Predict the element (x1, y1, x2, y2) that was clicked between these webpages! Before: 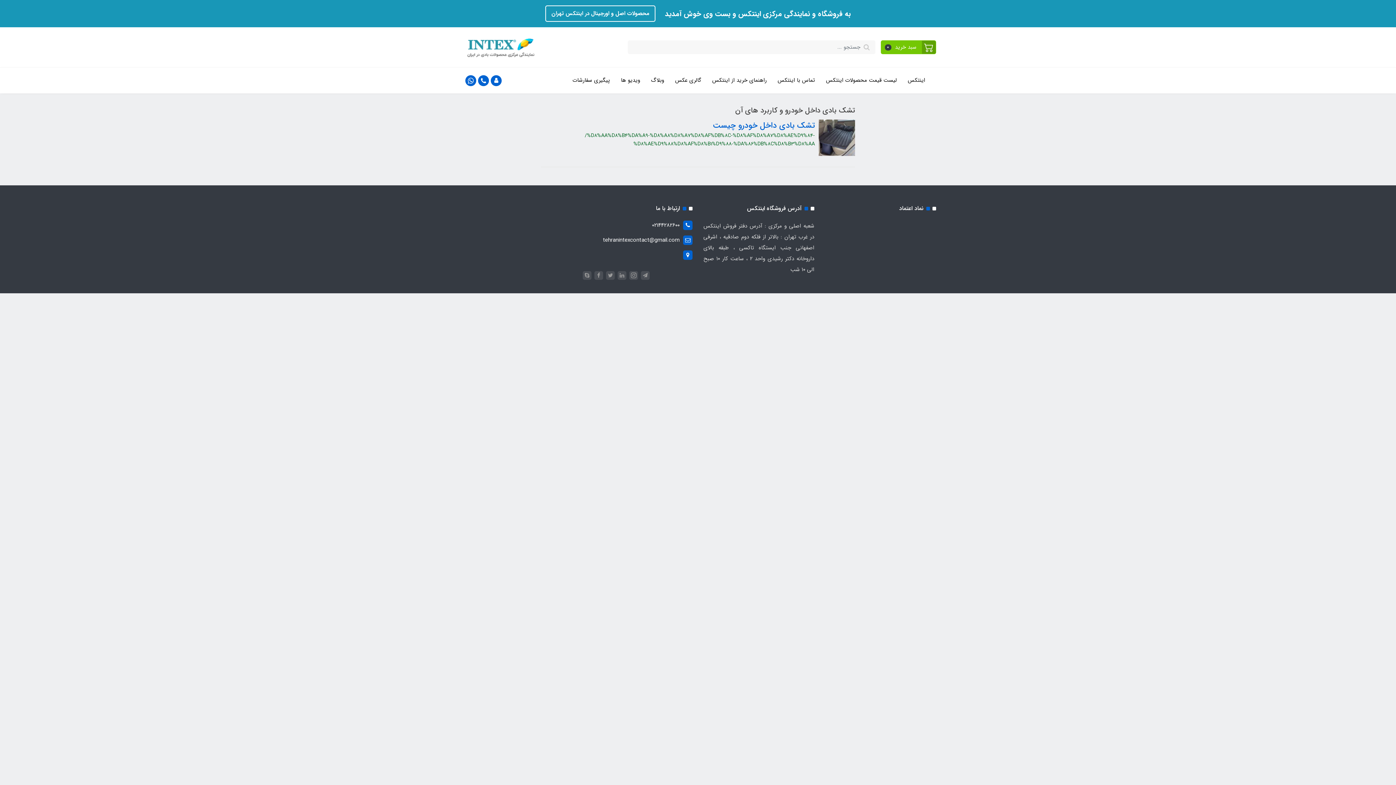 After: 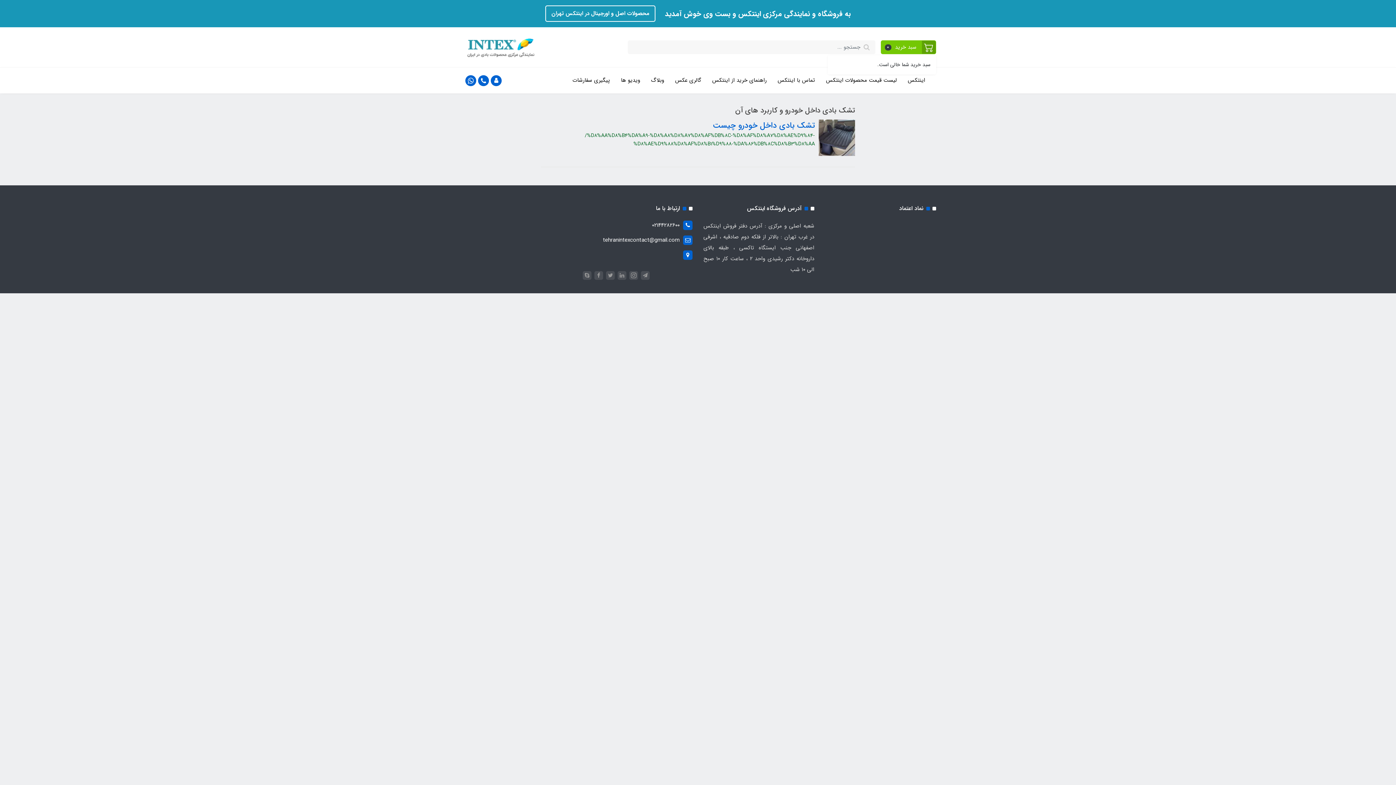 Action: bbox: (880, 40, 936, 54) label: سبد خرید 0